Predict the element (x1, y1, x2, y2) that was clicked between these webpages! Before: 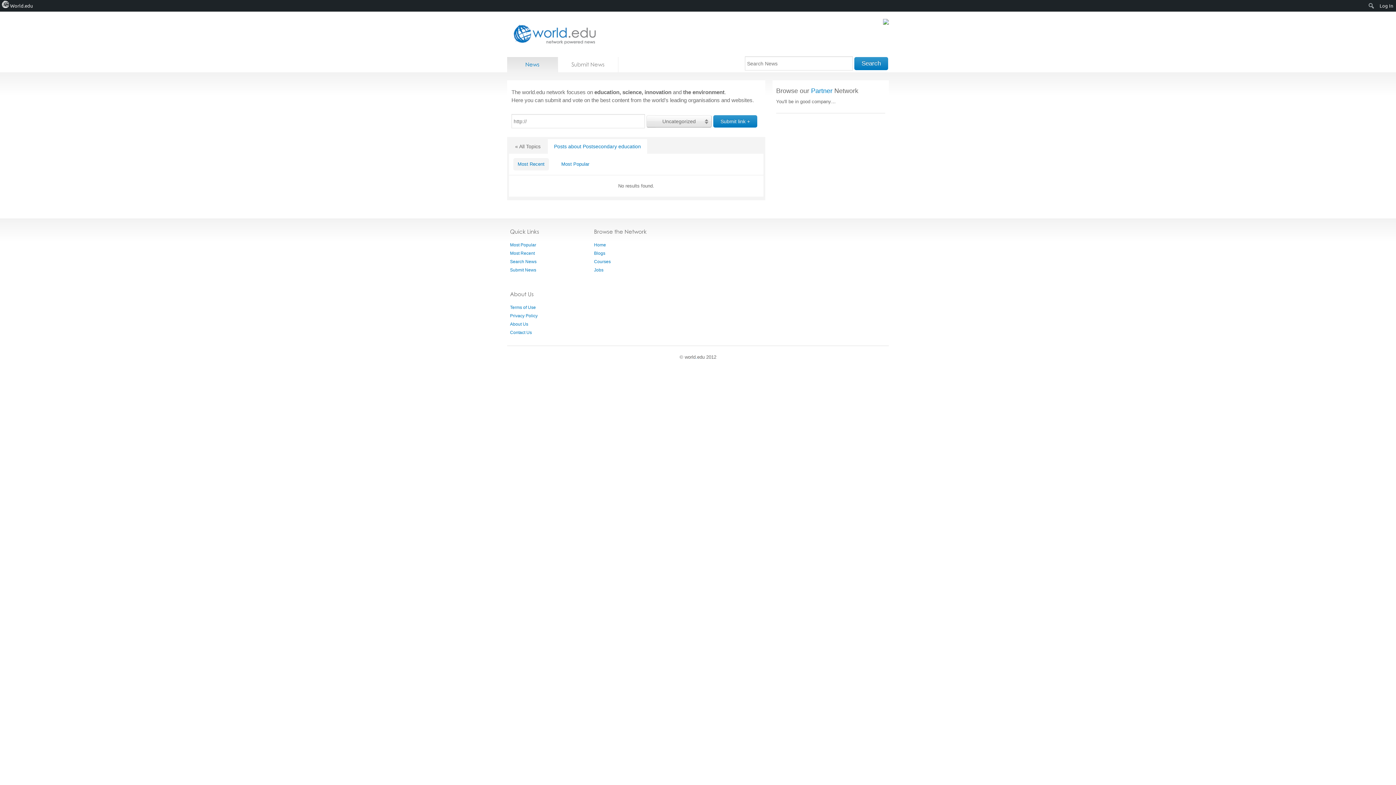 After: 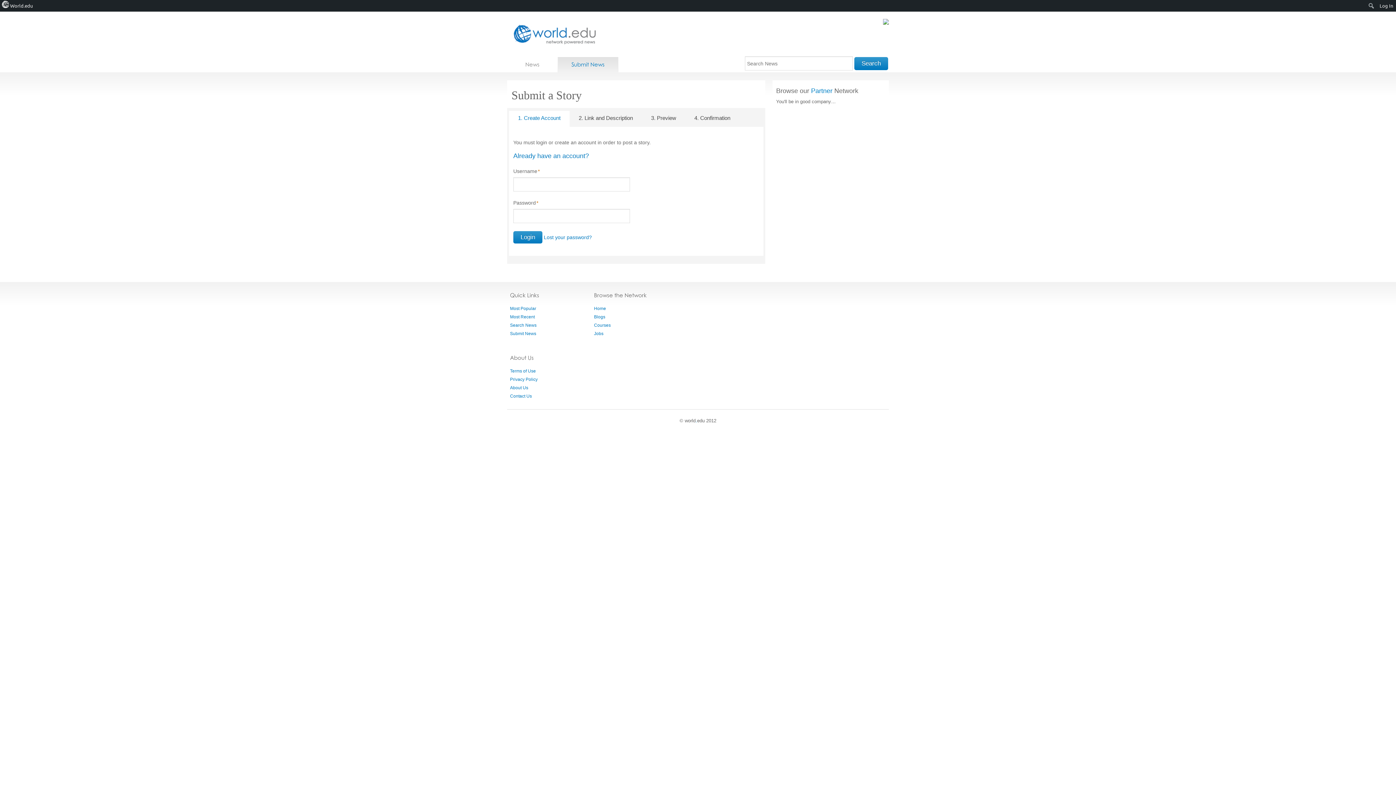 Action: label: Submit News bbox: (510, 267, 536, 272)